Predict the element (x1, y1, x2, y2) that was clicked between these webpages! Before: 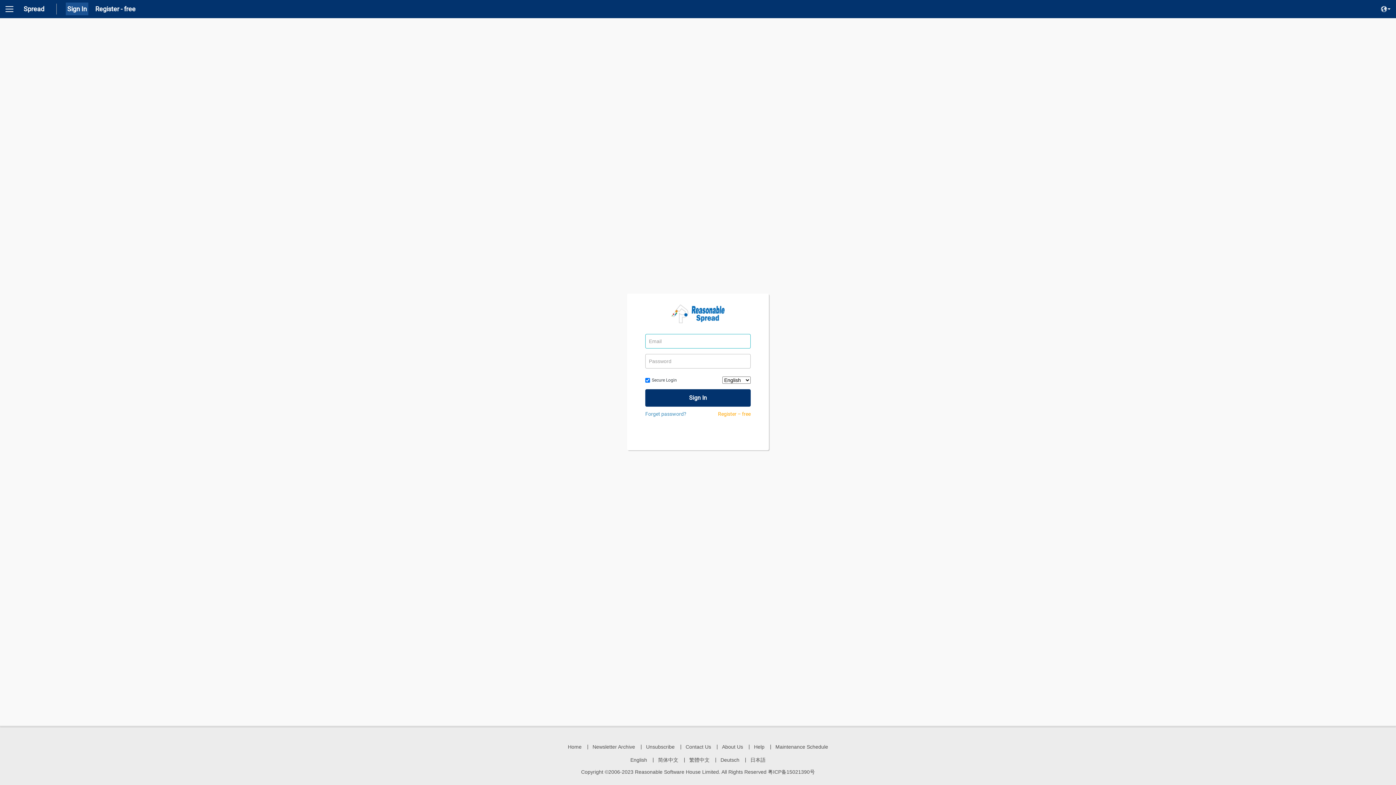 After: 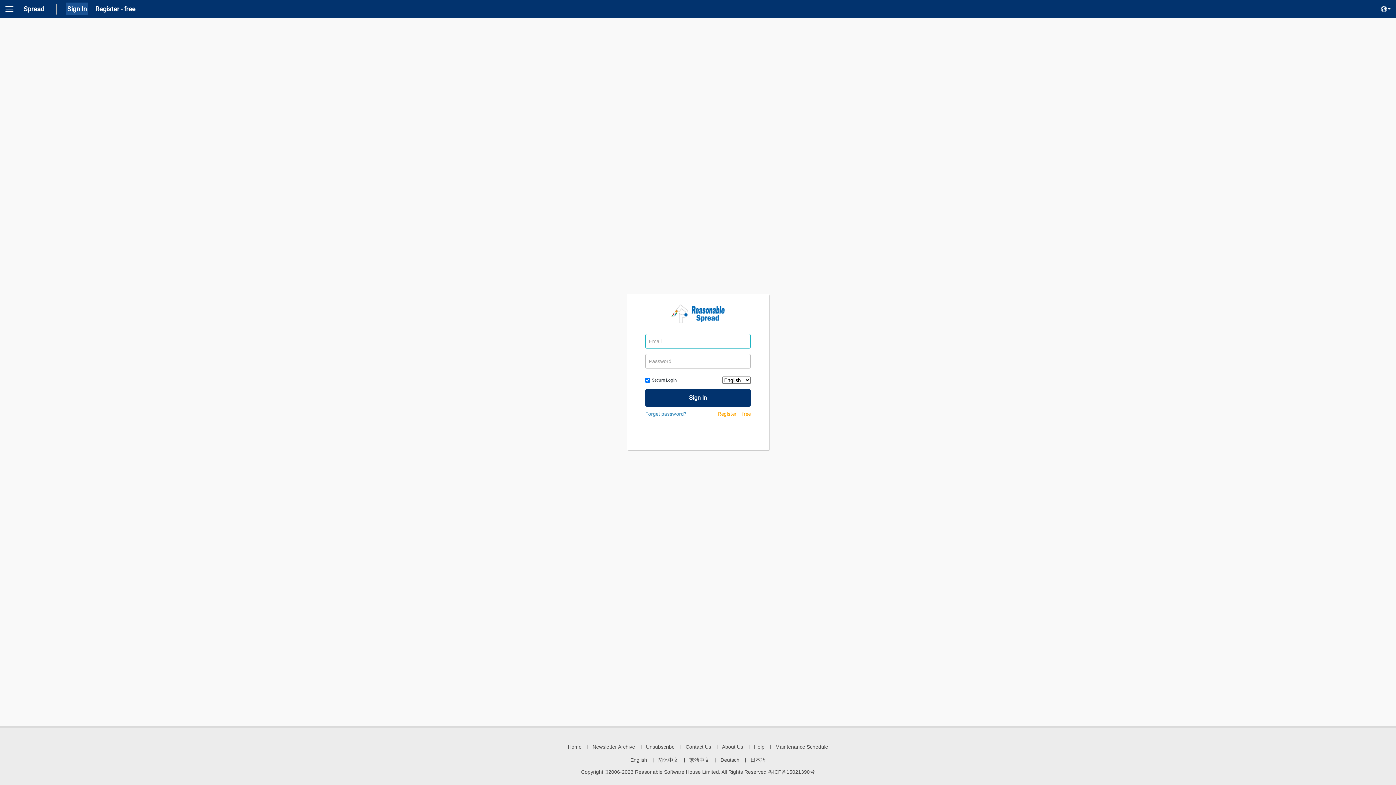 Action: bbox: (65, 2, 88, 15) label: Sign In